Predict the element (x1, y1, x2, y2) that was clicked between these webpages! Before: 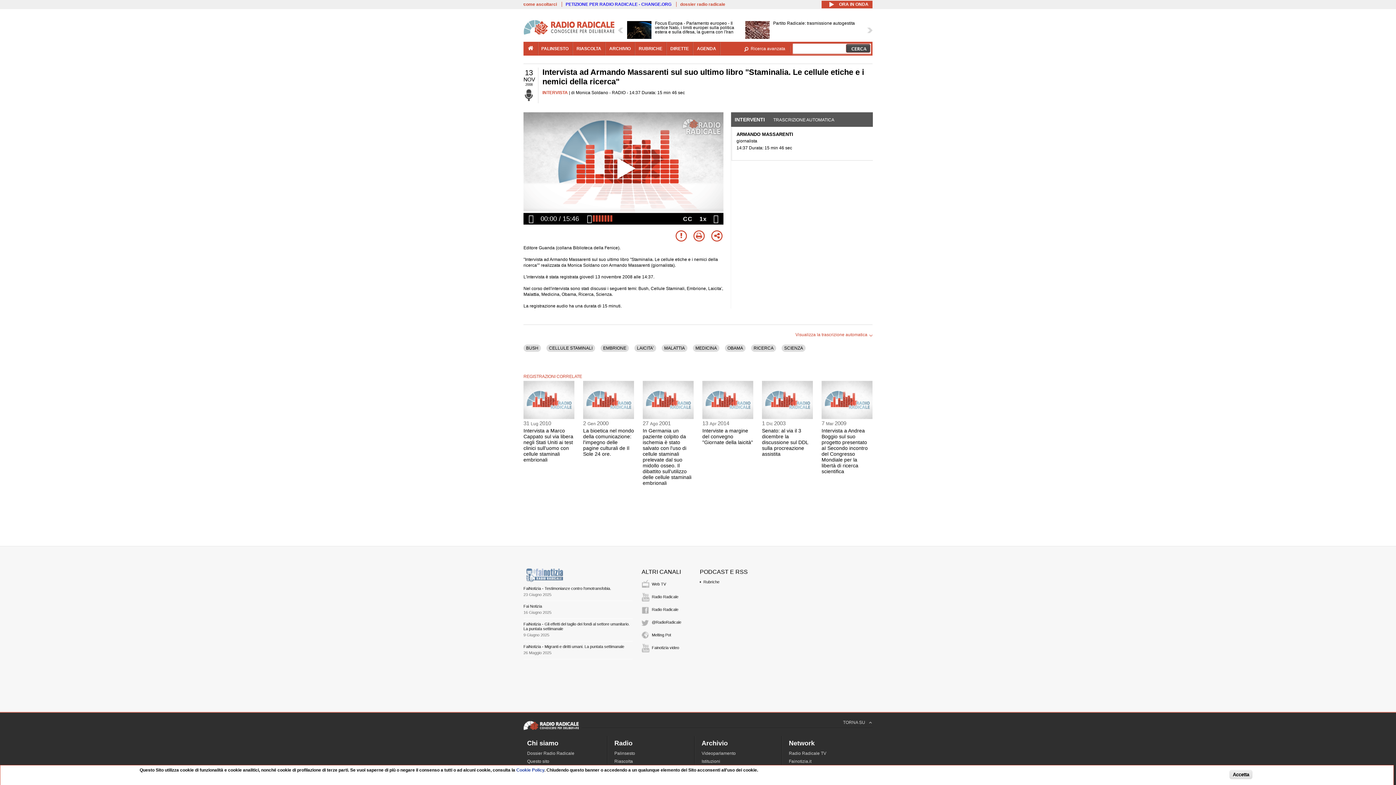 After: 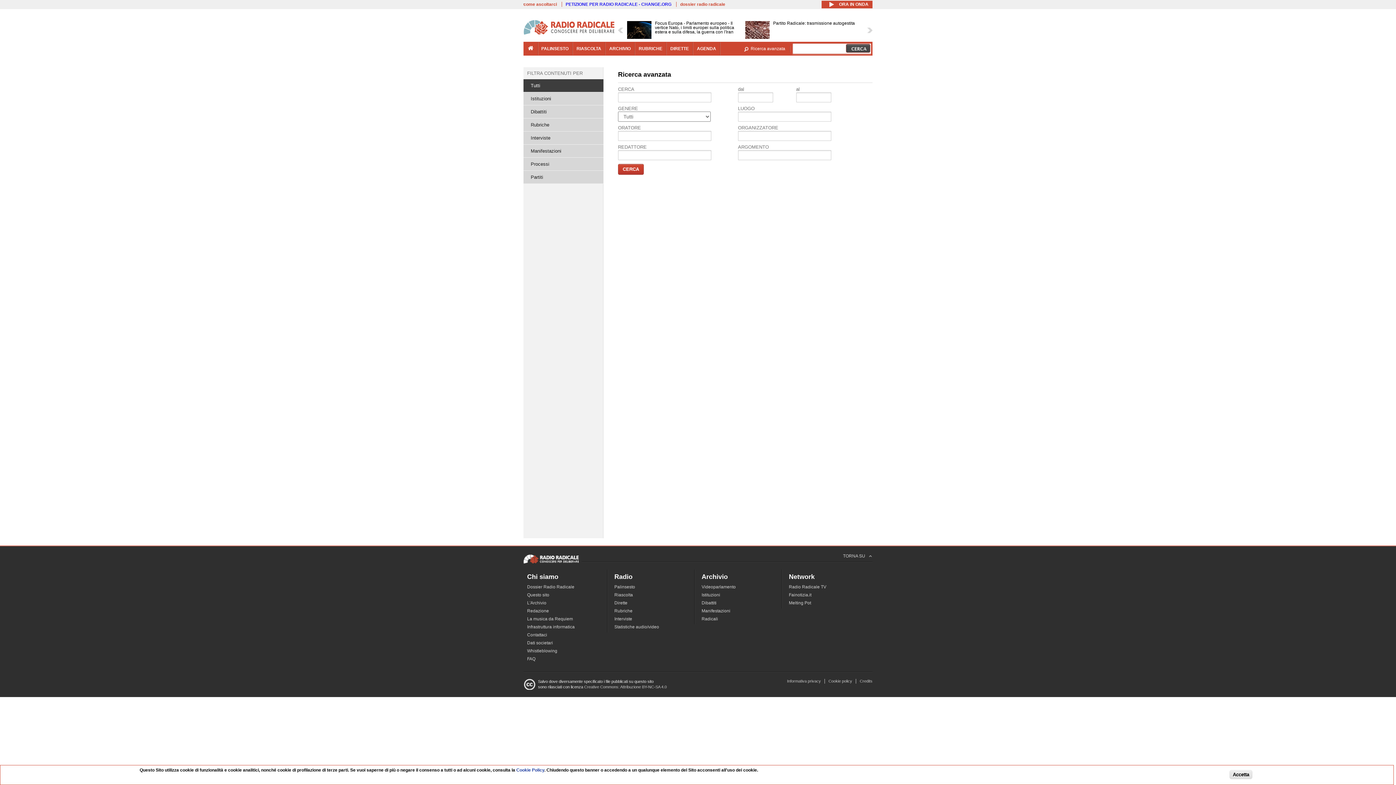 Action: bbox: (744, 41, 790, 55) label: Ricerca avanzata